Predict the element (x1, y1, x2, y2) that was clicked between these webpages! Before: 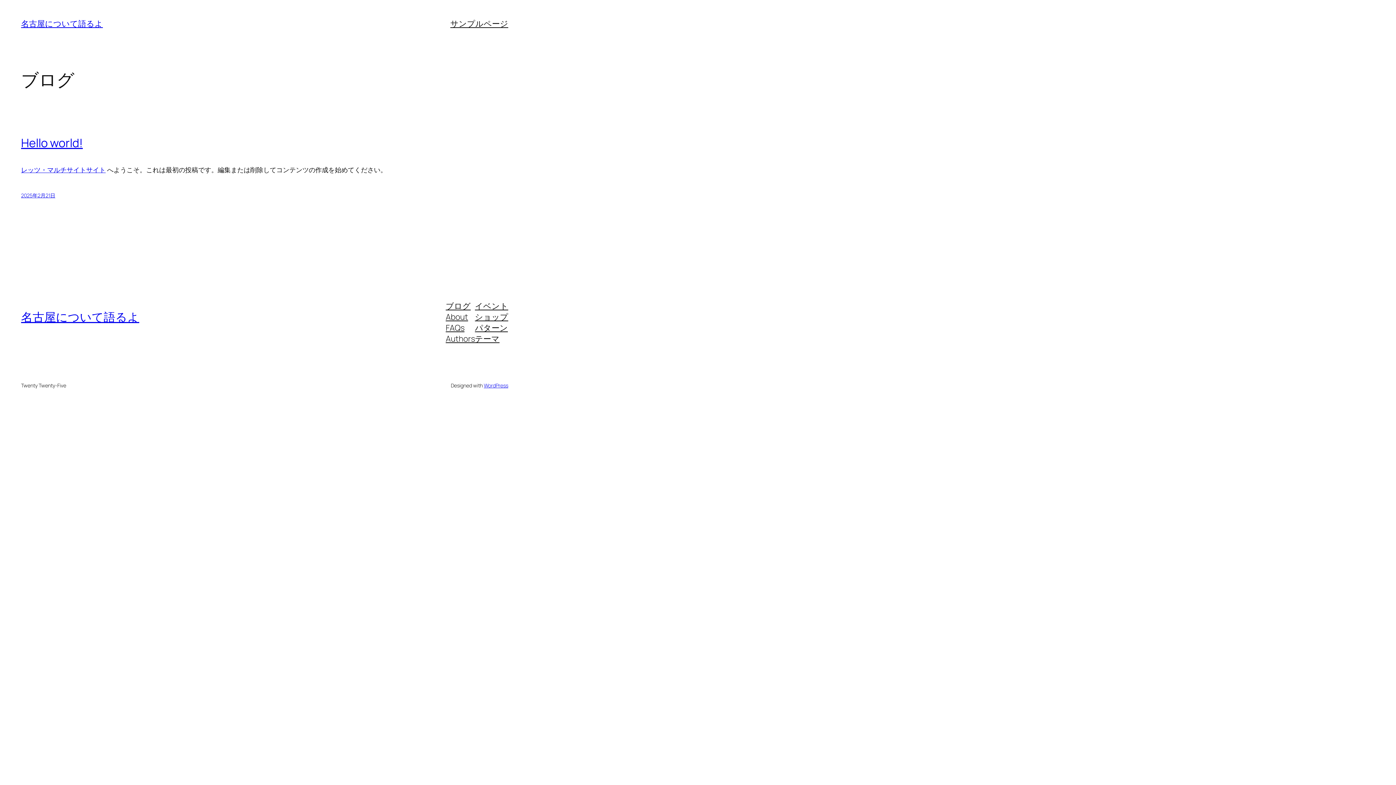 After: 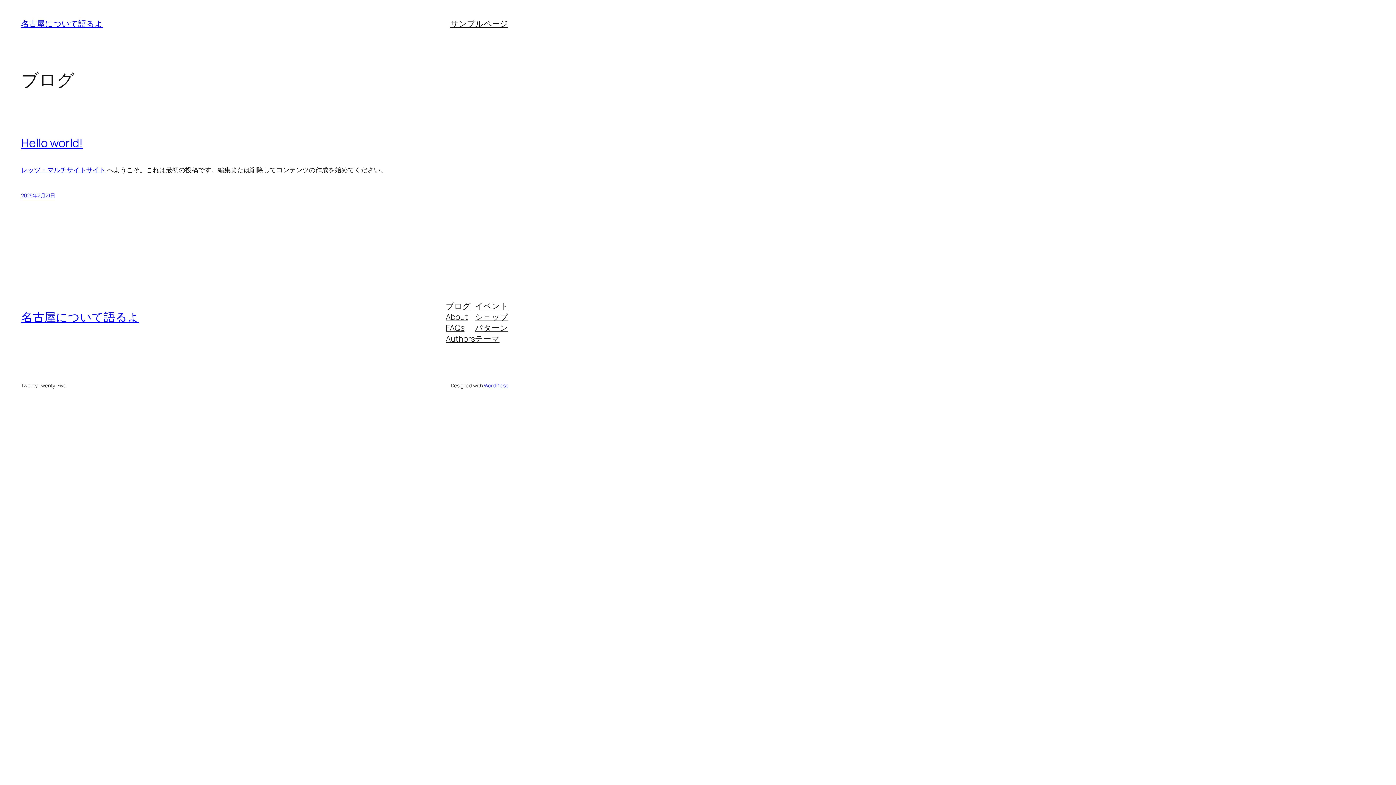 Action: label: Authors bbox: (445, 333, 475, 344)